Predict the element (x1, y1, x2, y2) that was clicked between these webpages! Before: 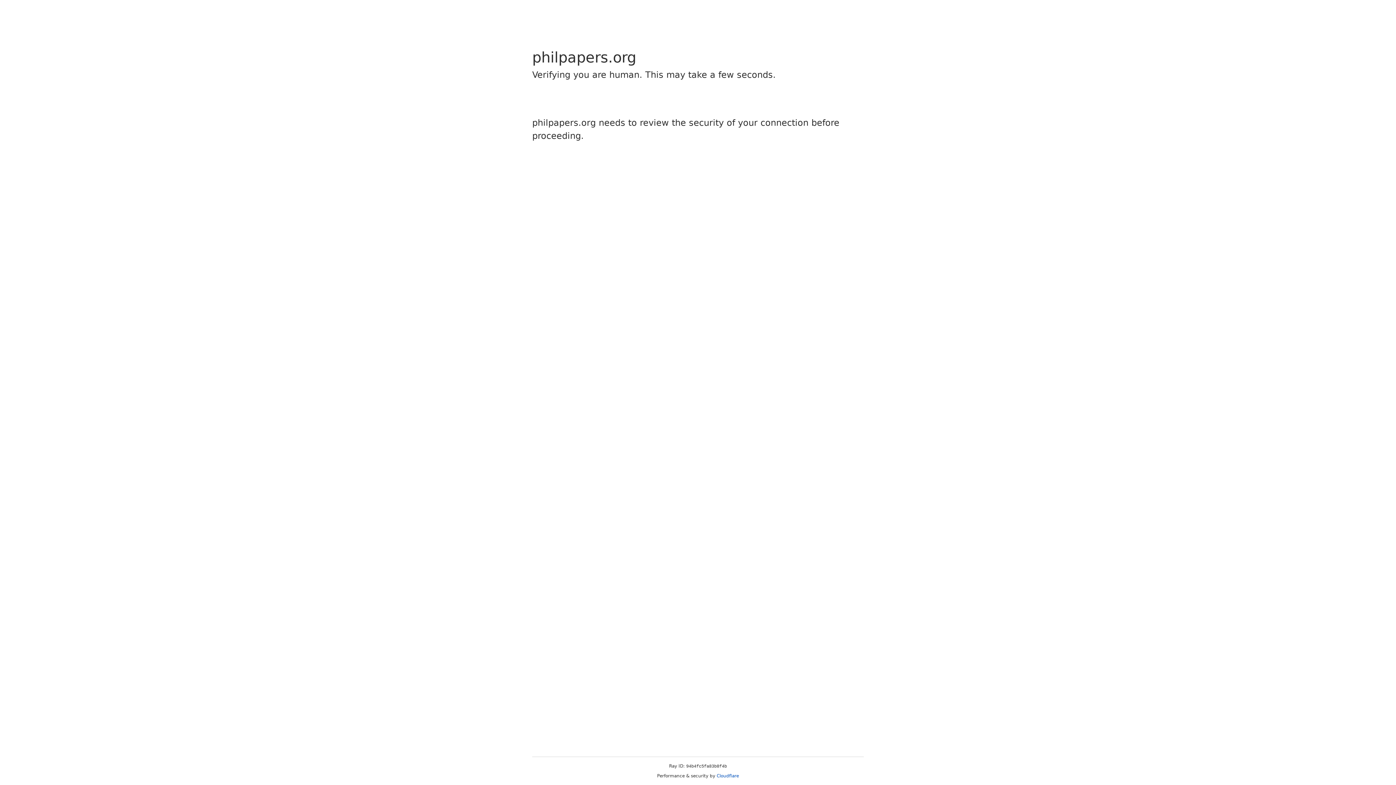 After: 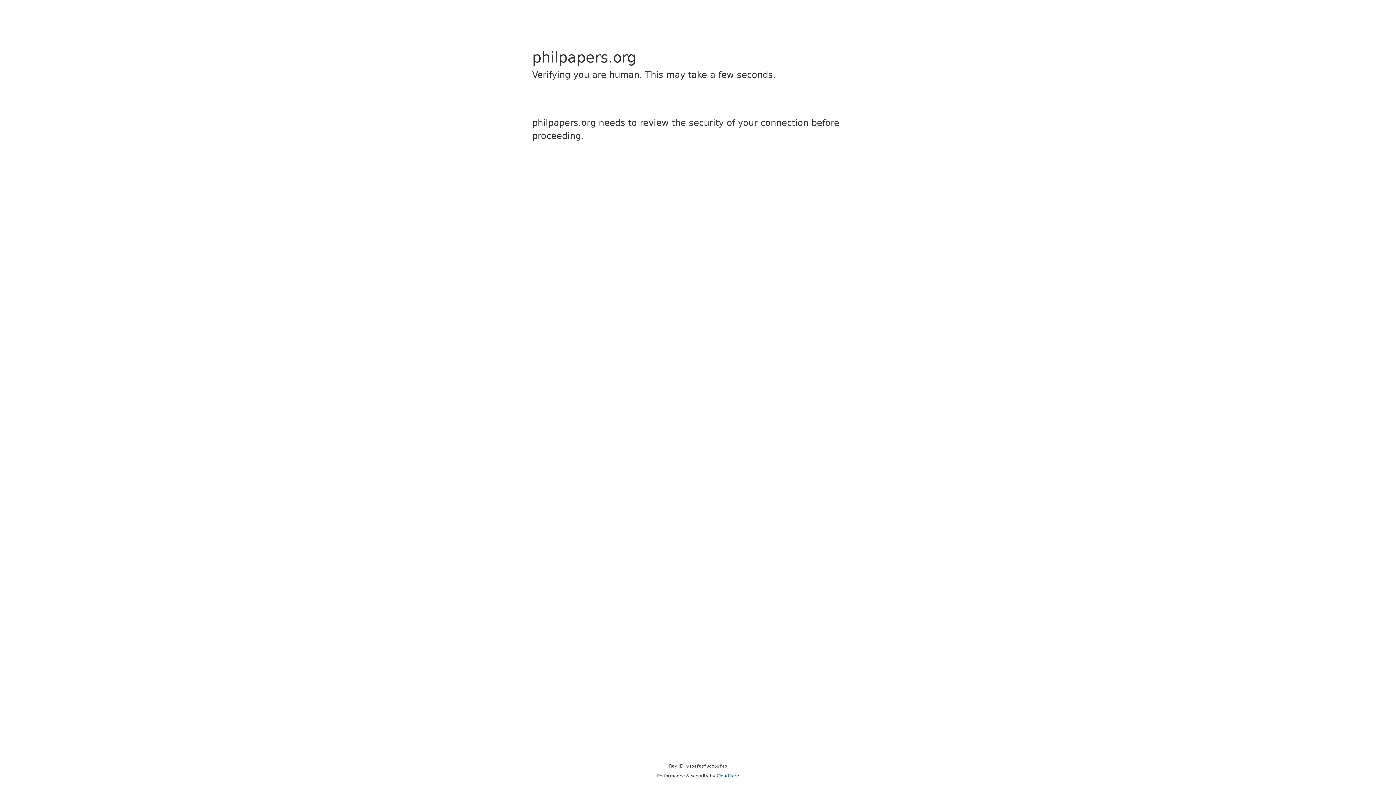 Action: label: Cloudflare bbox: (716, 773, 739, 778)